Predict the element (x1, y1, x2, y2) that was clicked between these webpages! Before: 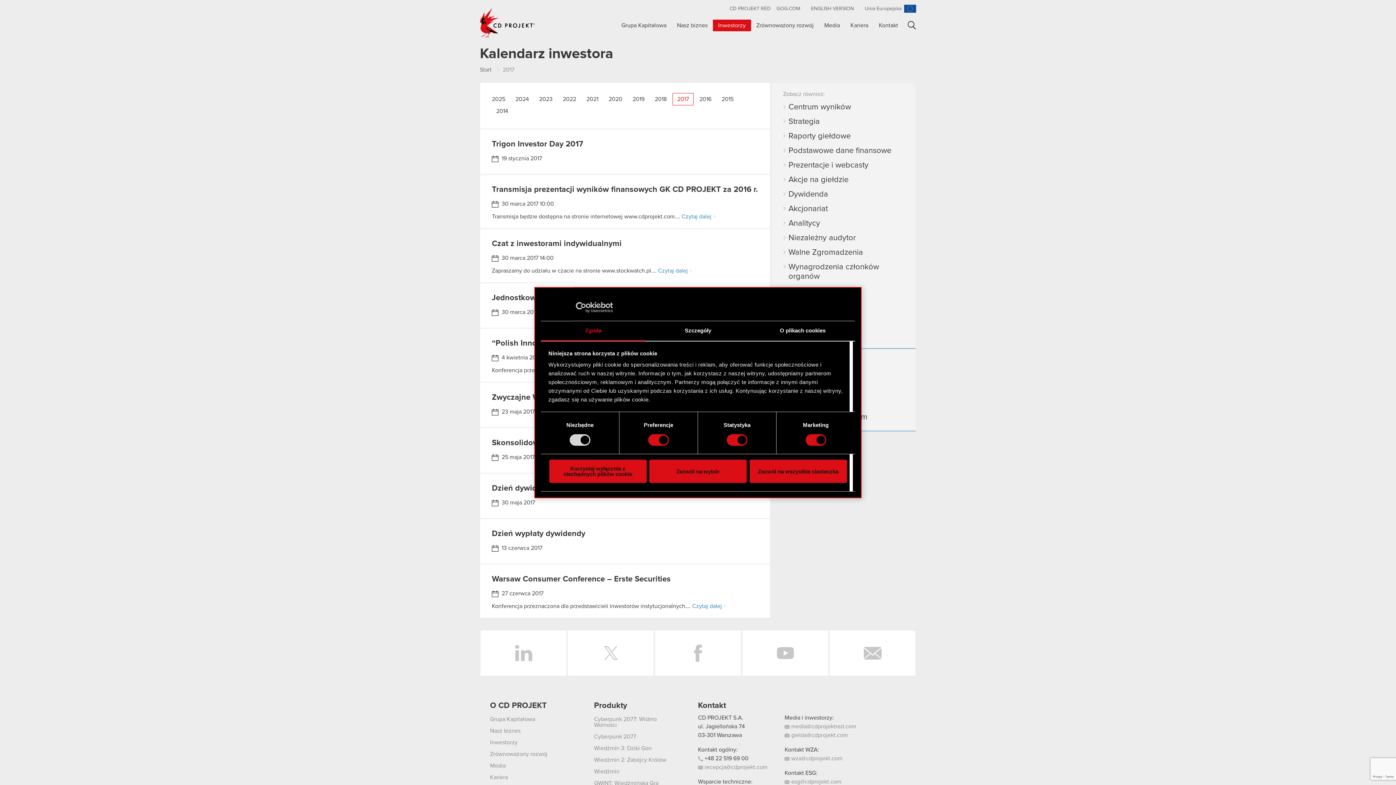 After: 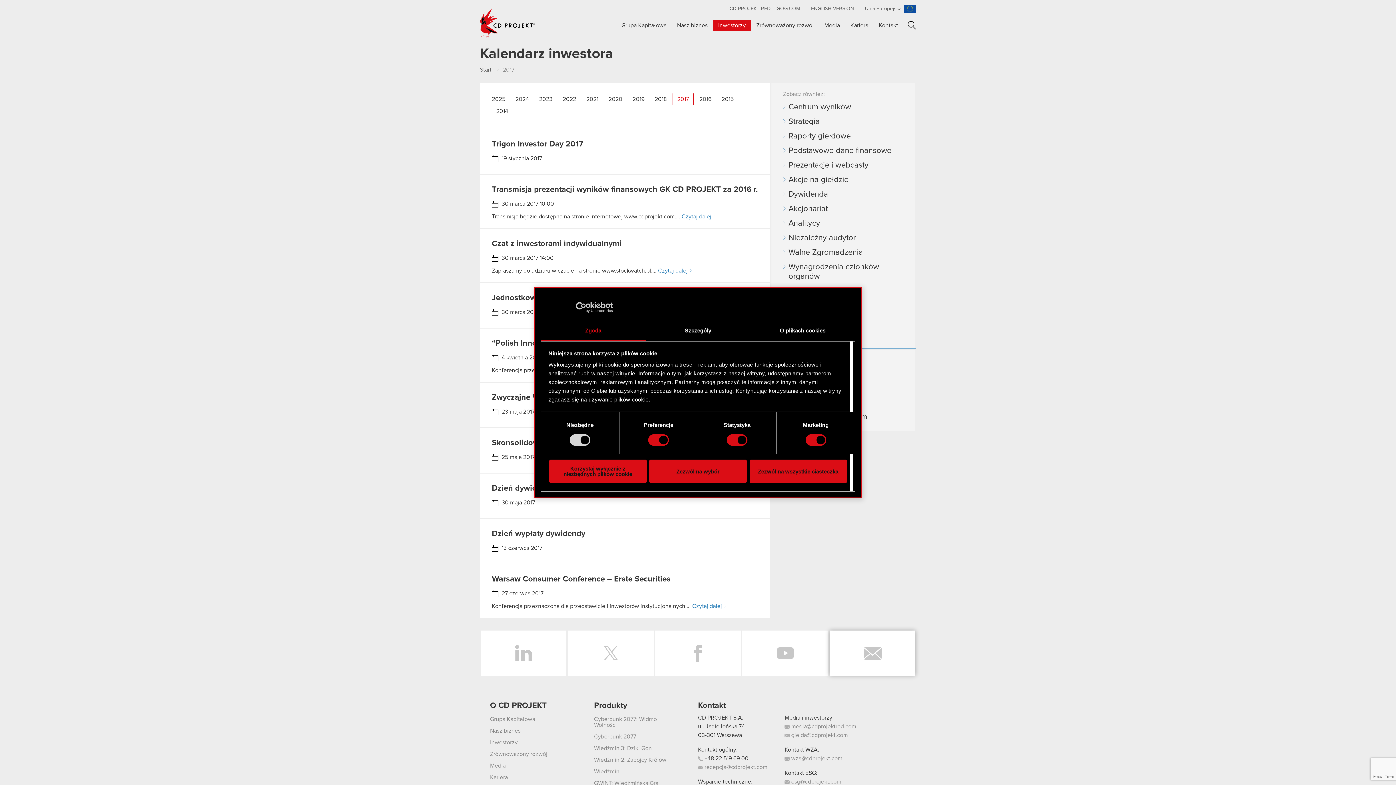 Action: label: Newsletter bbox: (829, 630, 915, 676)